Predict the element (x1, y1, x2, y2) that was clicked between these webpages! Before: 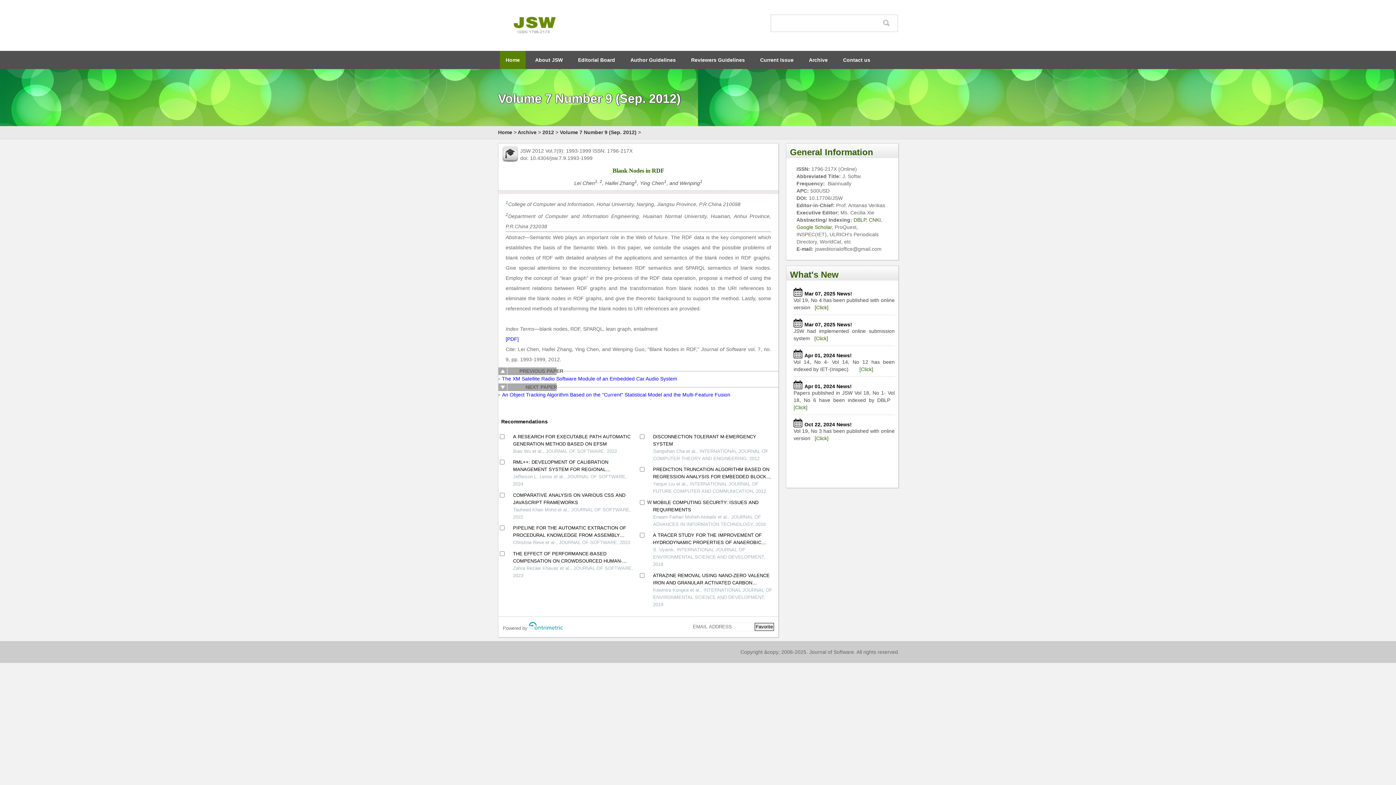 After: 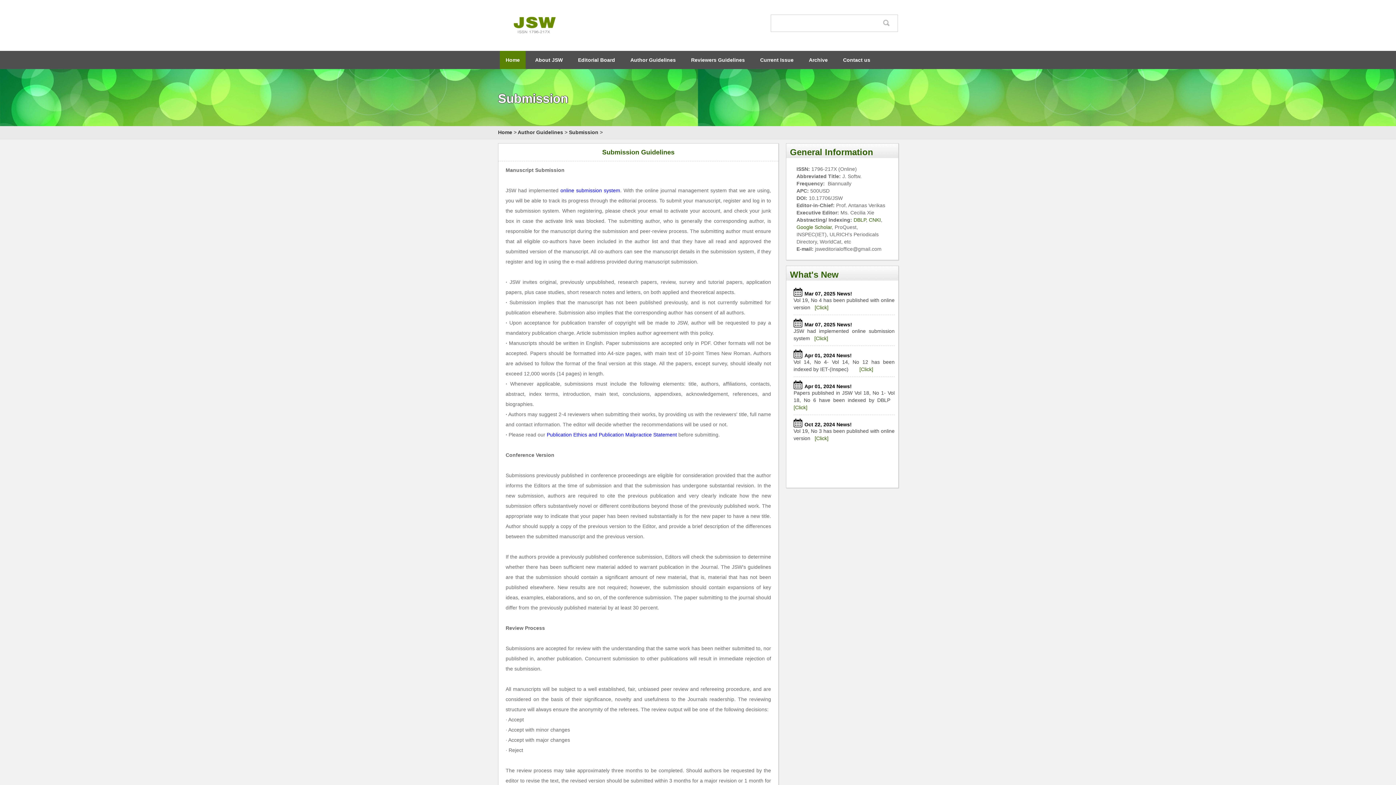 Action: bbox: (624, 50, 681, 69) label: Author Guidelines